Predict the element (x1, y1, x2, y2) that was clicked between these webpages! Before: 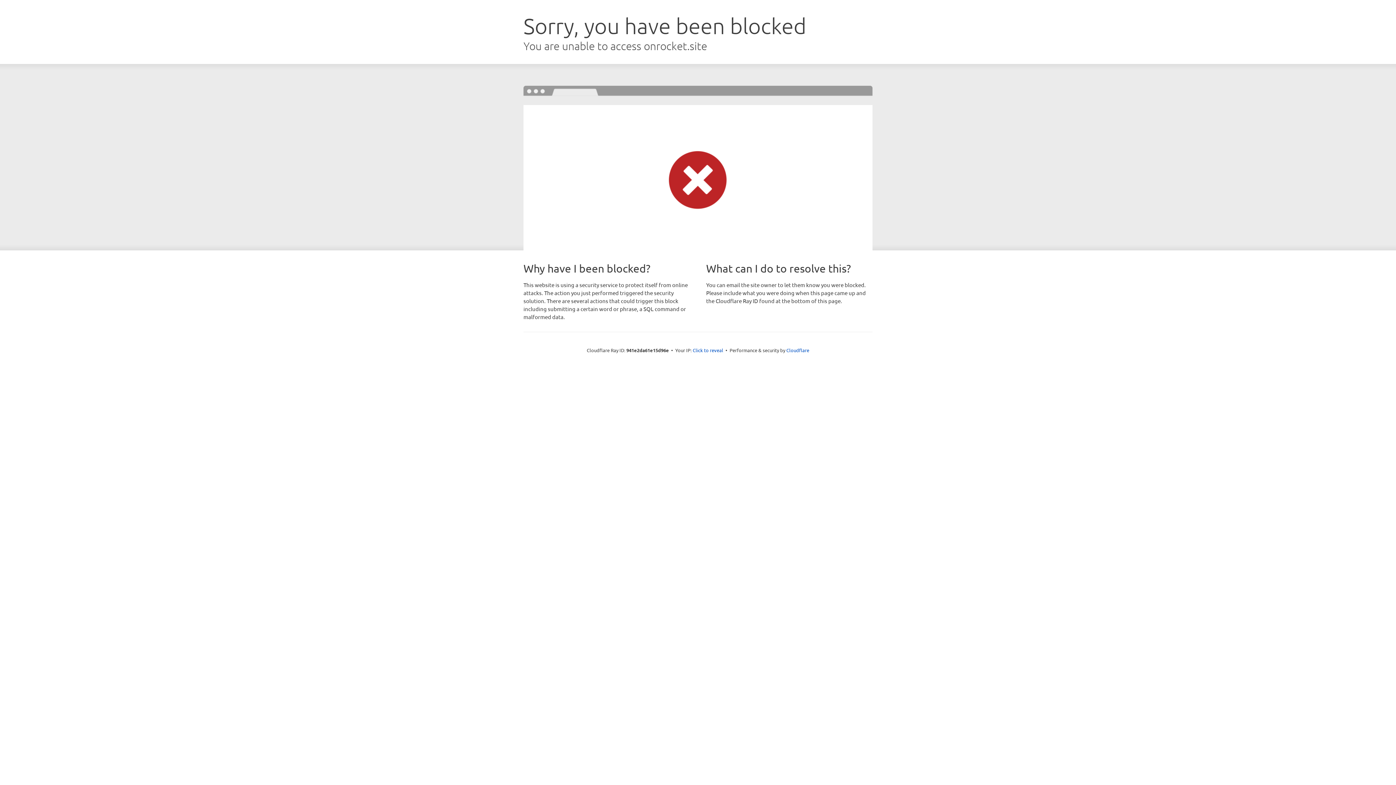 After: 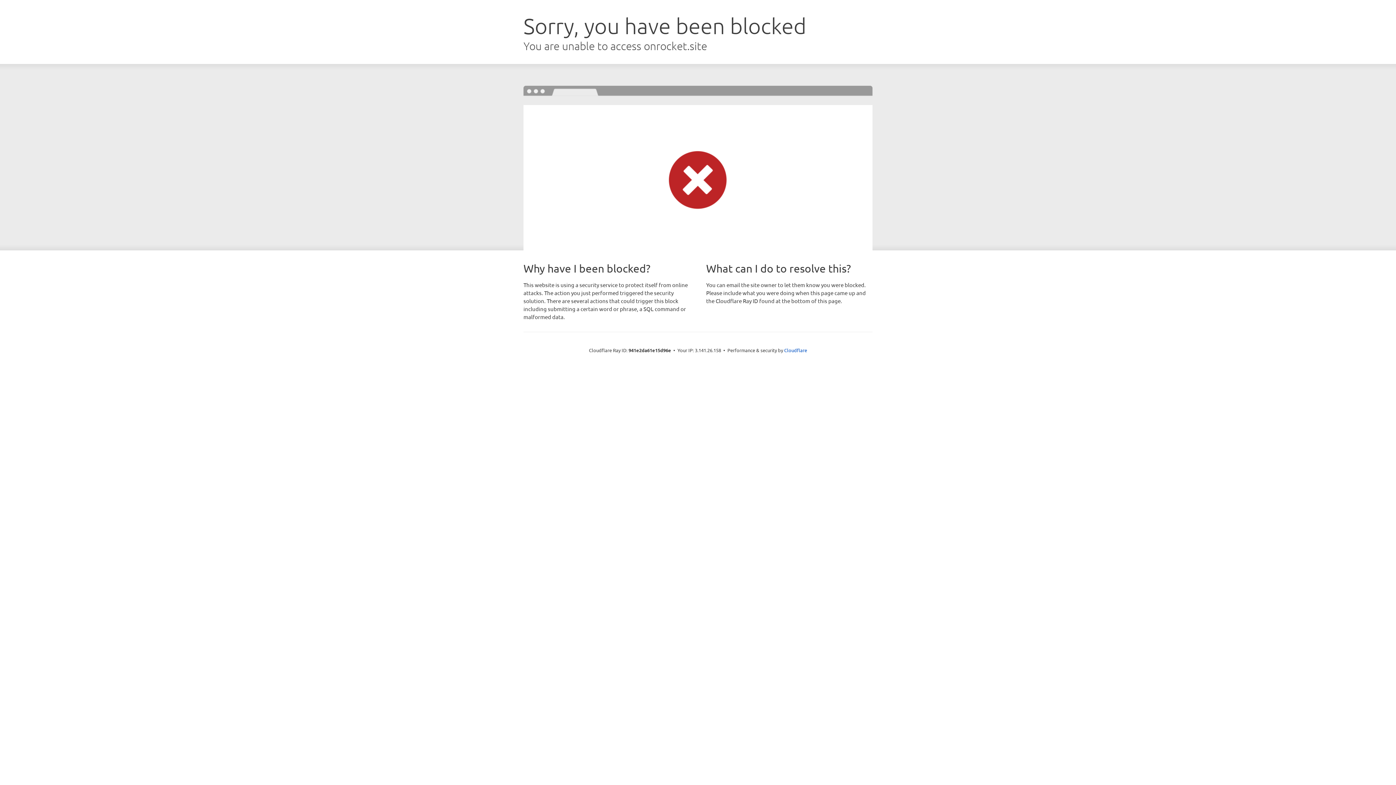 Action: bbox: (692, 346, 723, 353) label: Click to reveal